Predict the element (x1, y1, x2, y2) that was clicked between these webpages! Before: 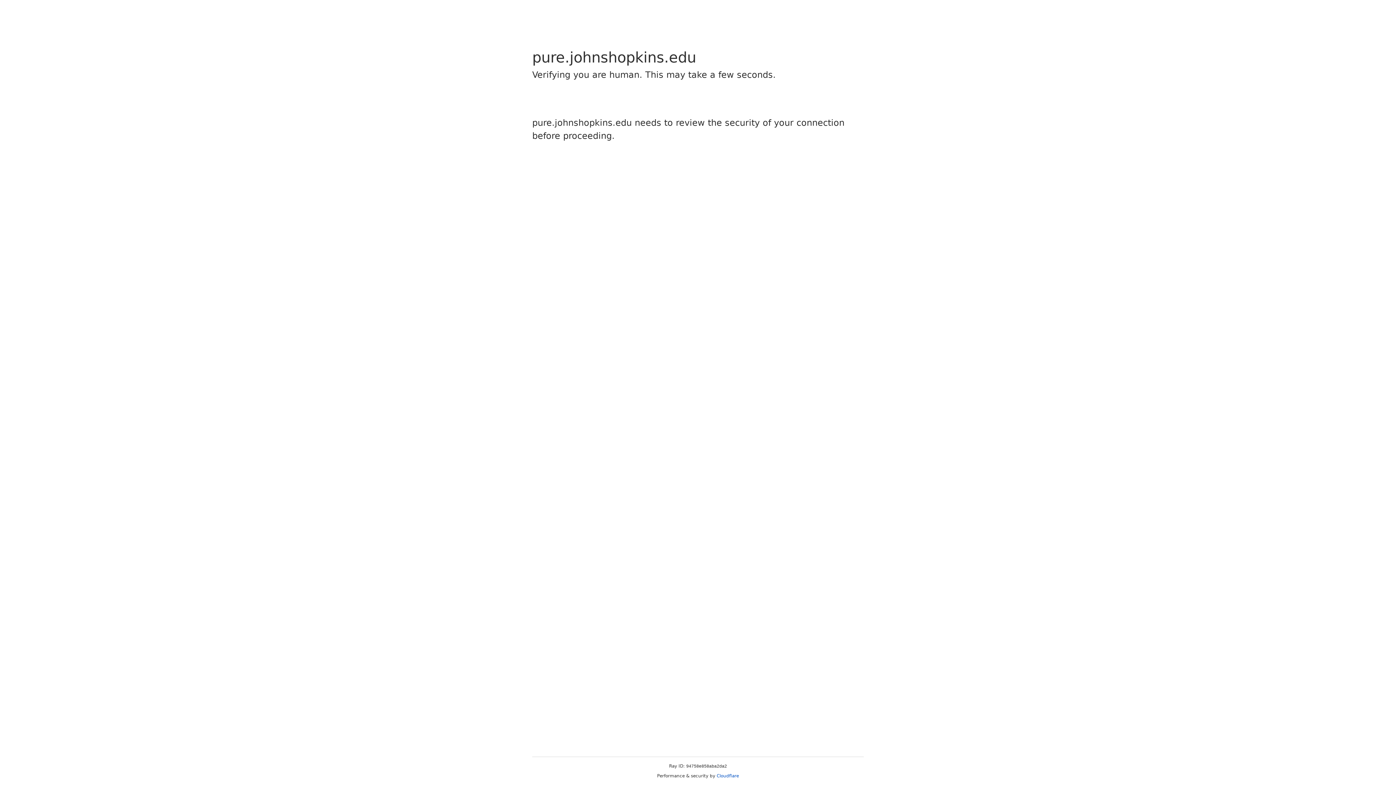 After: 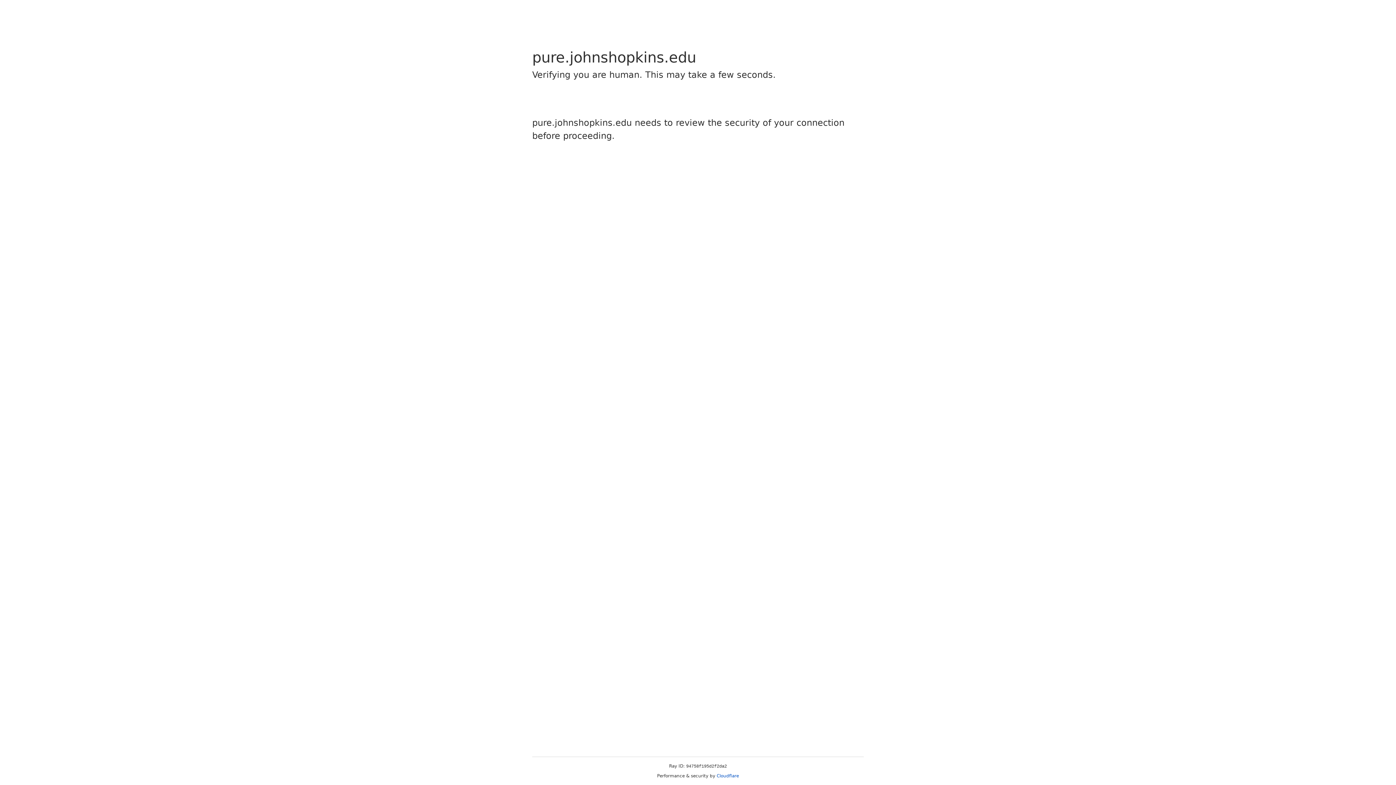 Action: label: Cloudflare bbox: (716, 773, 739, 778)